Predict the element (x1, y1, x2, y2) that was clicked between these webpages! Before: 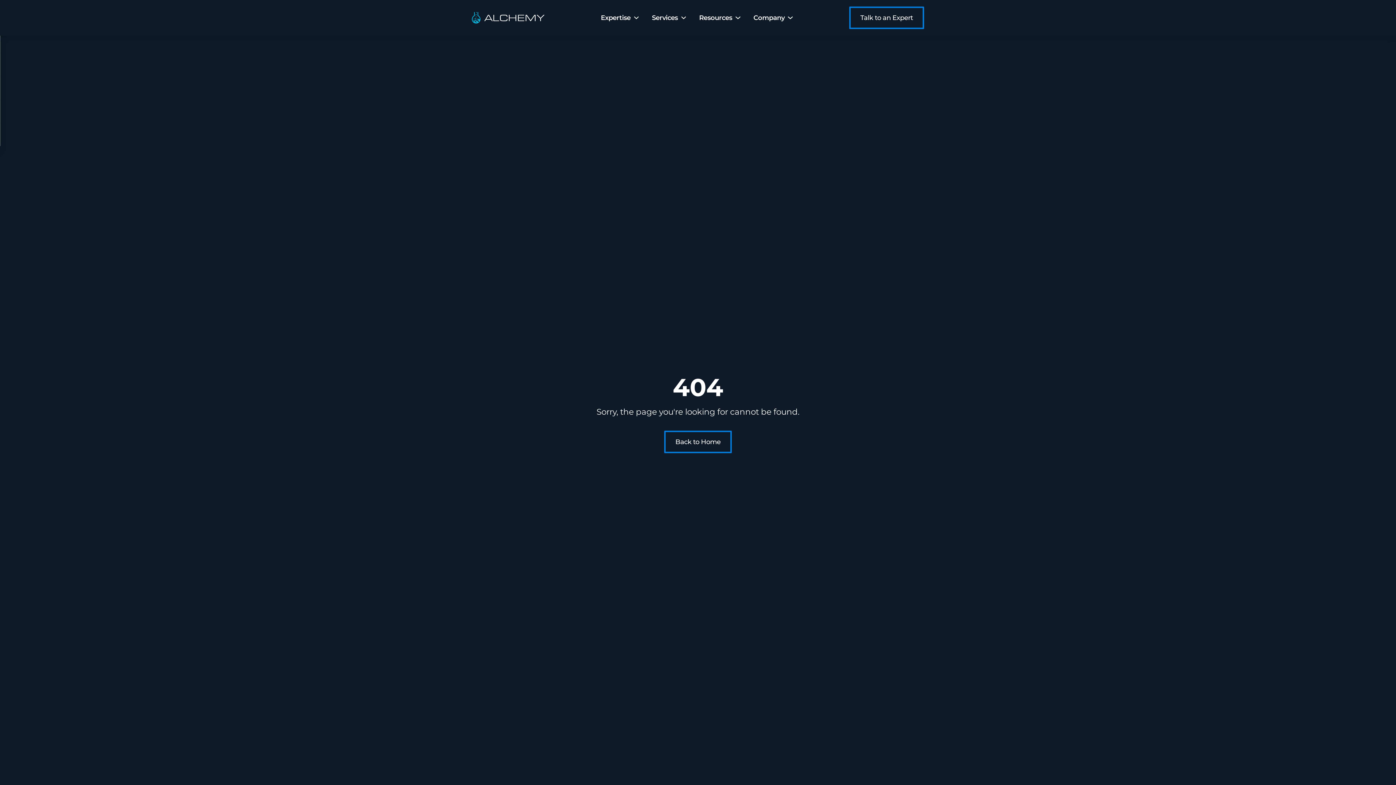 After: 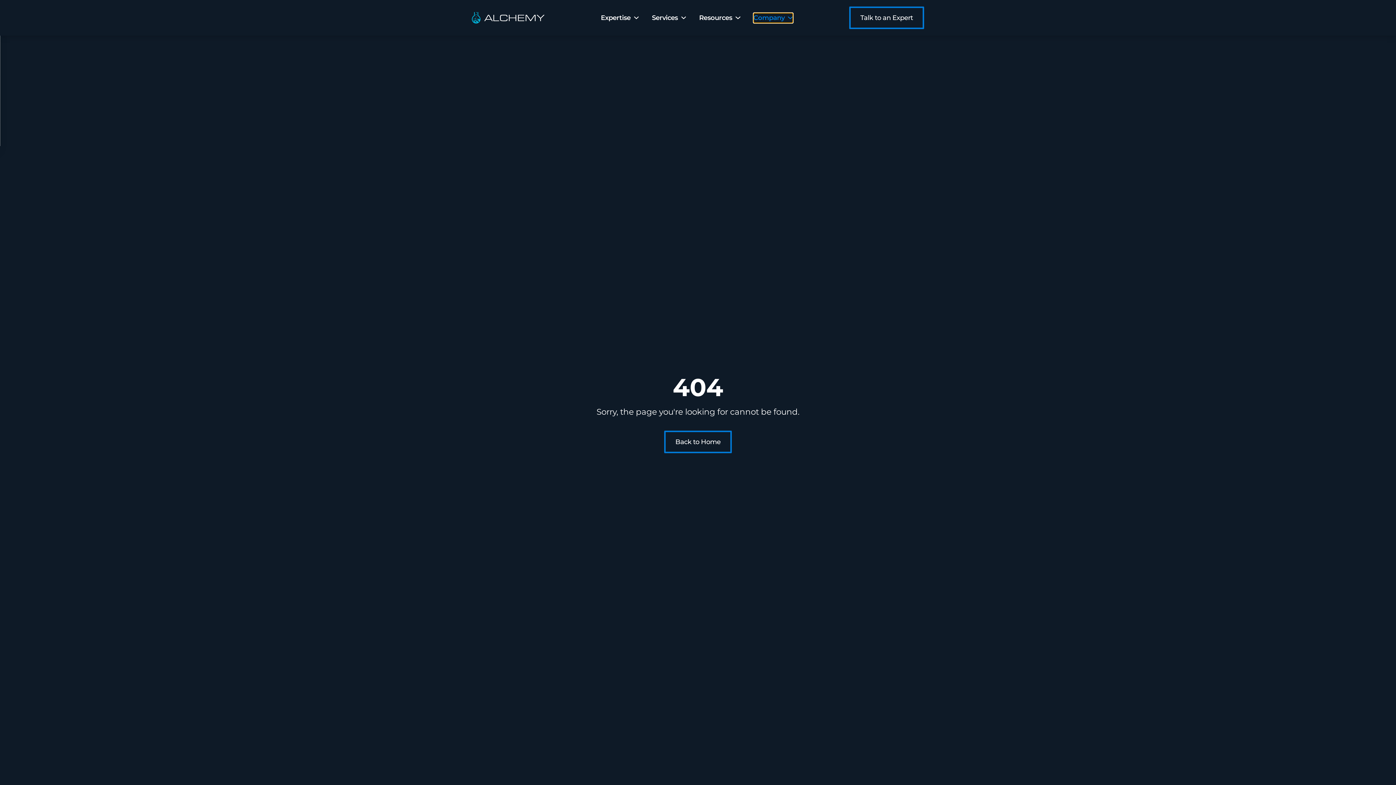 Action: label: Company bbox: (753, 12, 793, 22)